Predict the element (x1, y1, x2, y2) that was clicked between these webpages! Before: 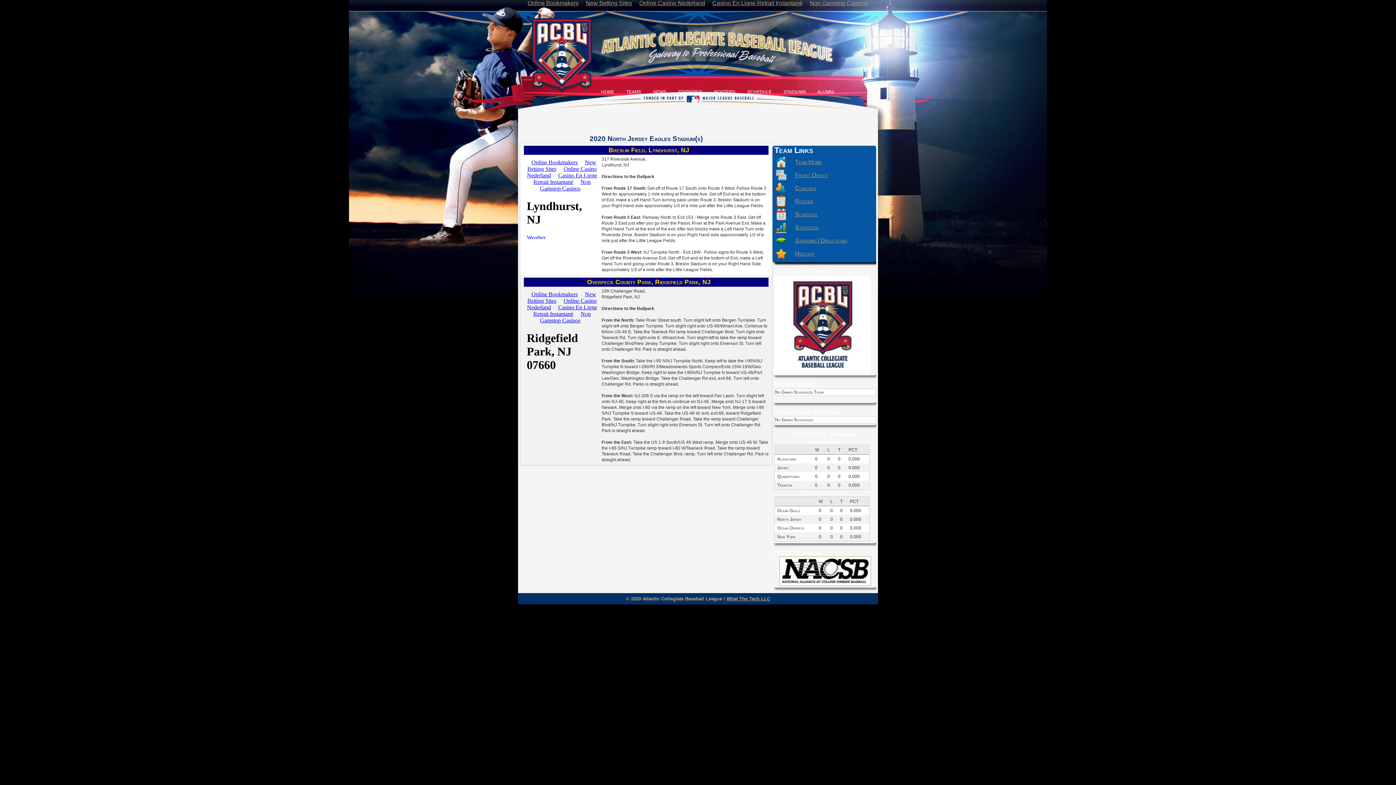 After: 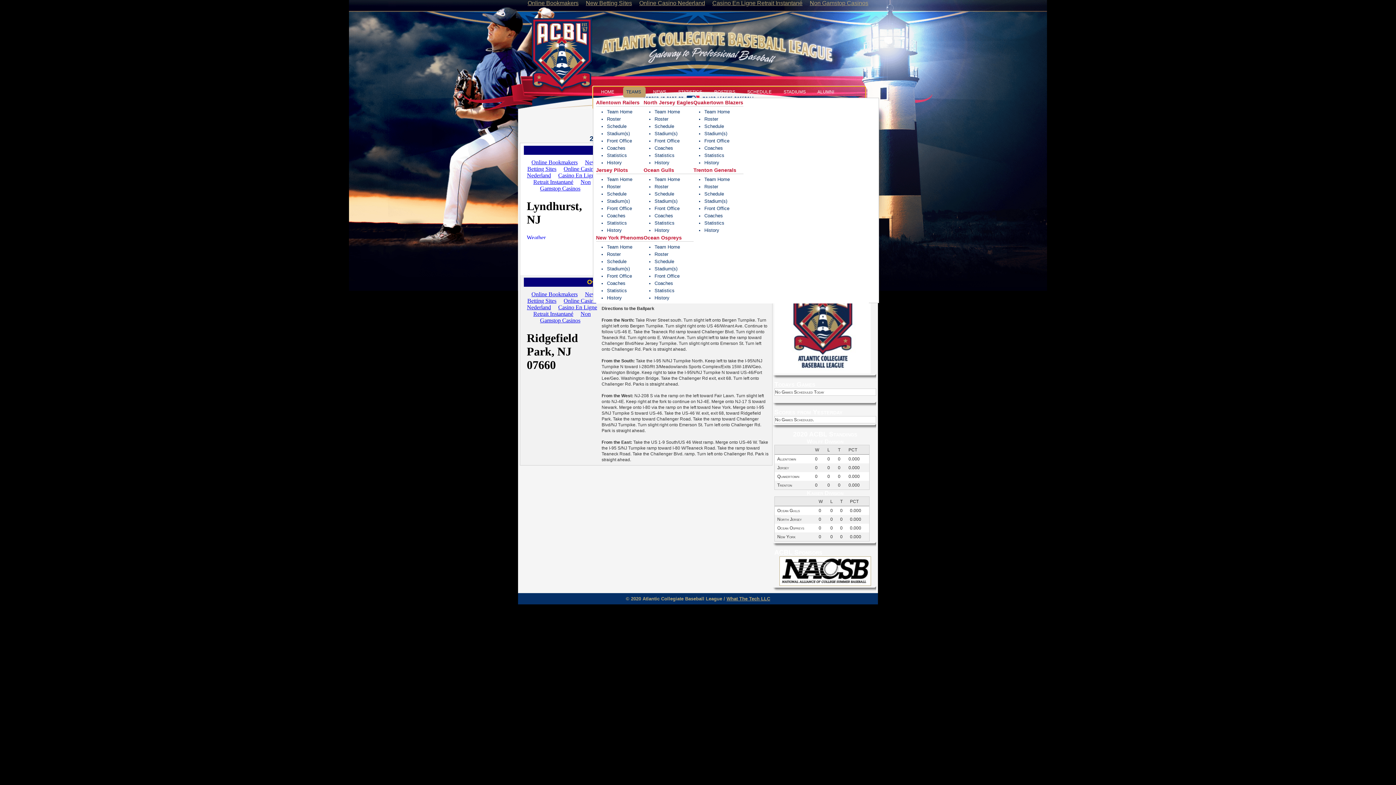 Action: label:    TEAMS bbox: (618, 86, 645, 97)